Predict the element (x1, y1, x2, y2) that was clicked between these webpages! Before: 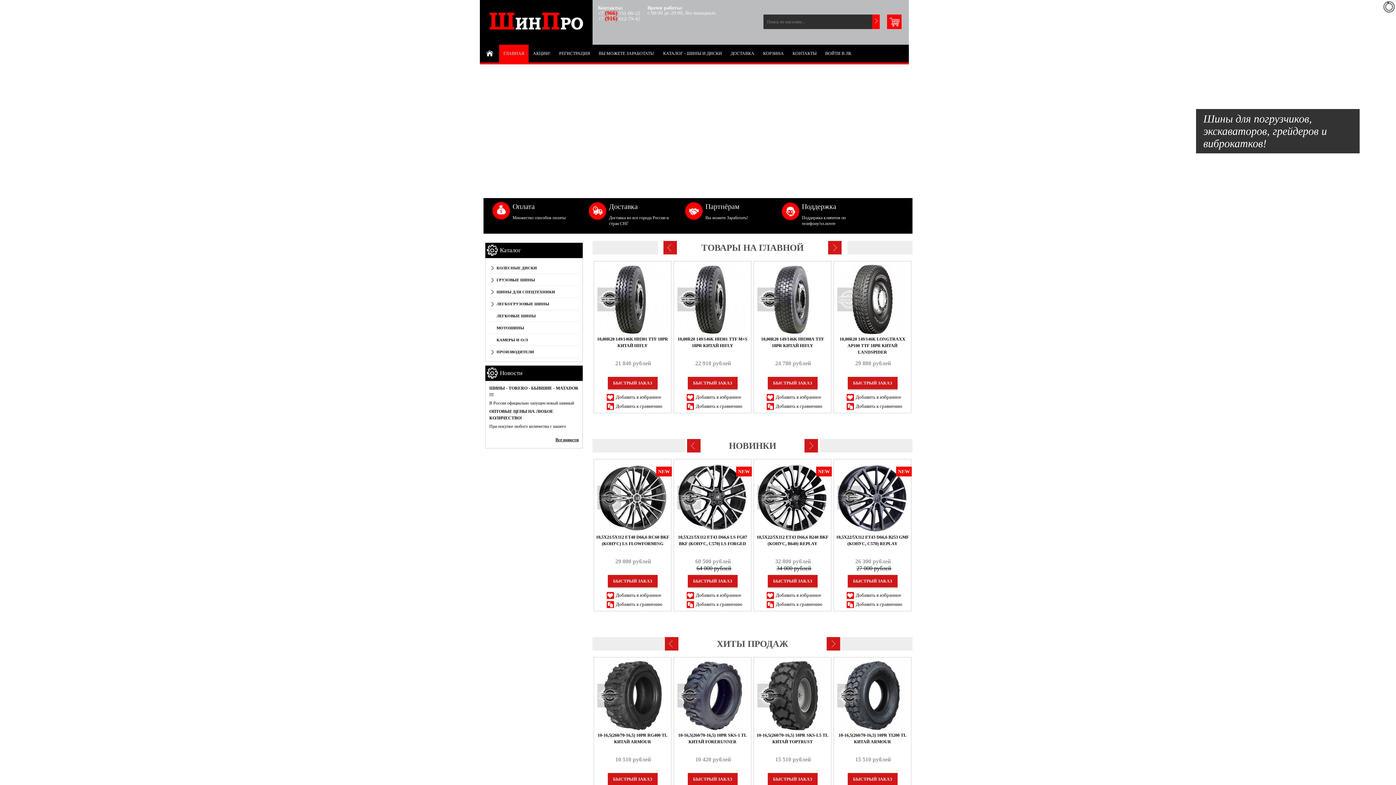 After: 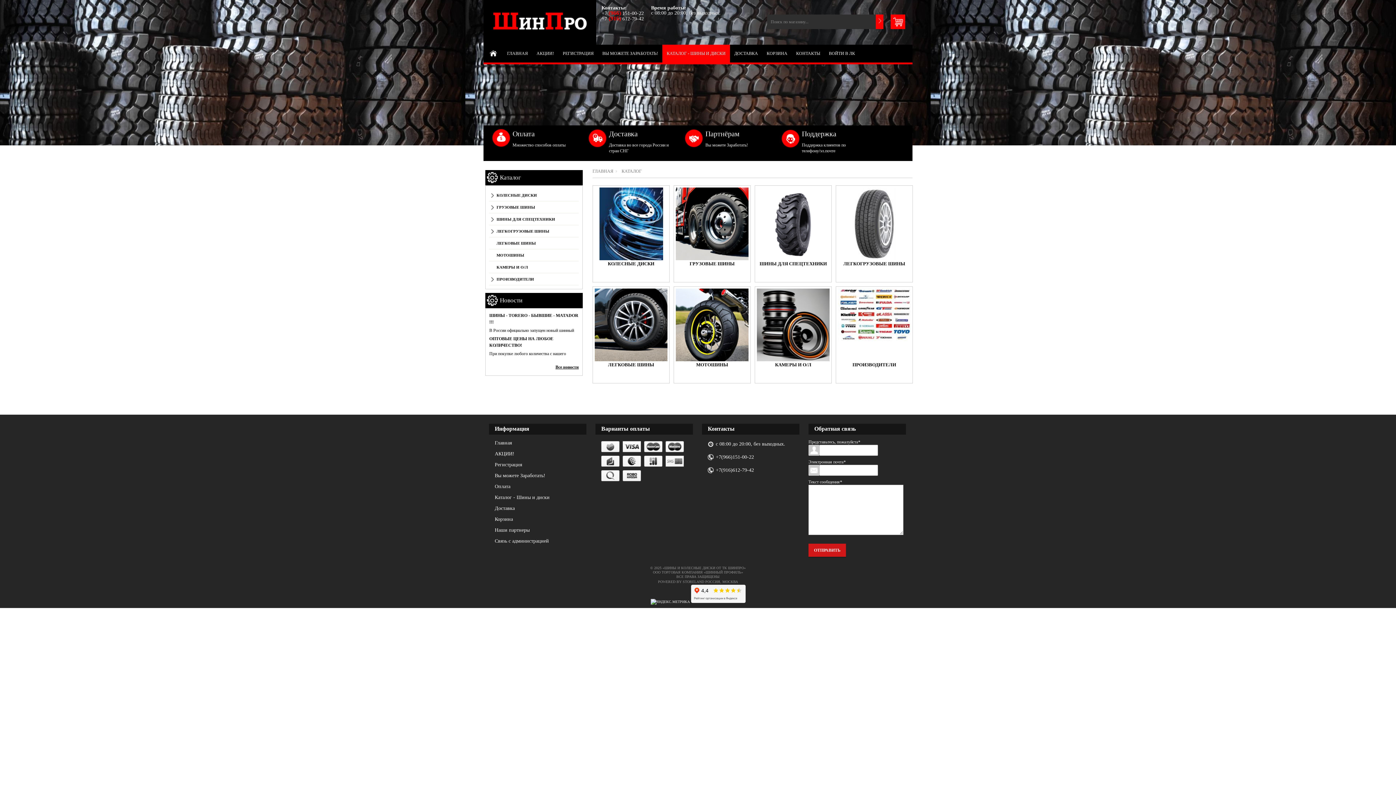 Action: label: Каталог bbox: (500, 246, 521, 253)